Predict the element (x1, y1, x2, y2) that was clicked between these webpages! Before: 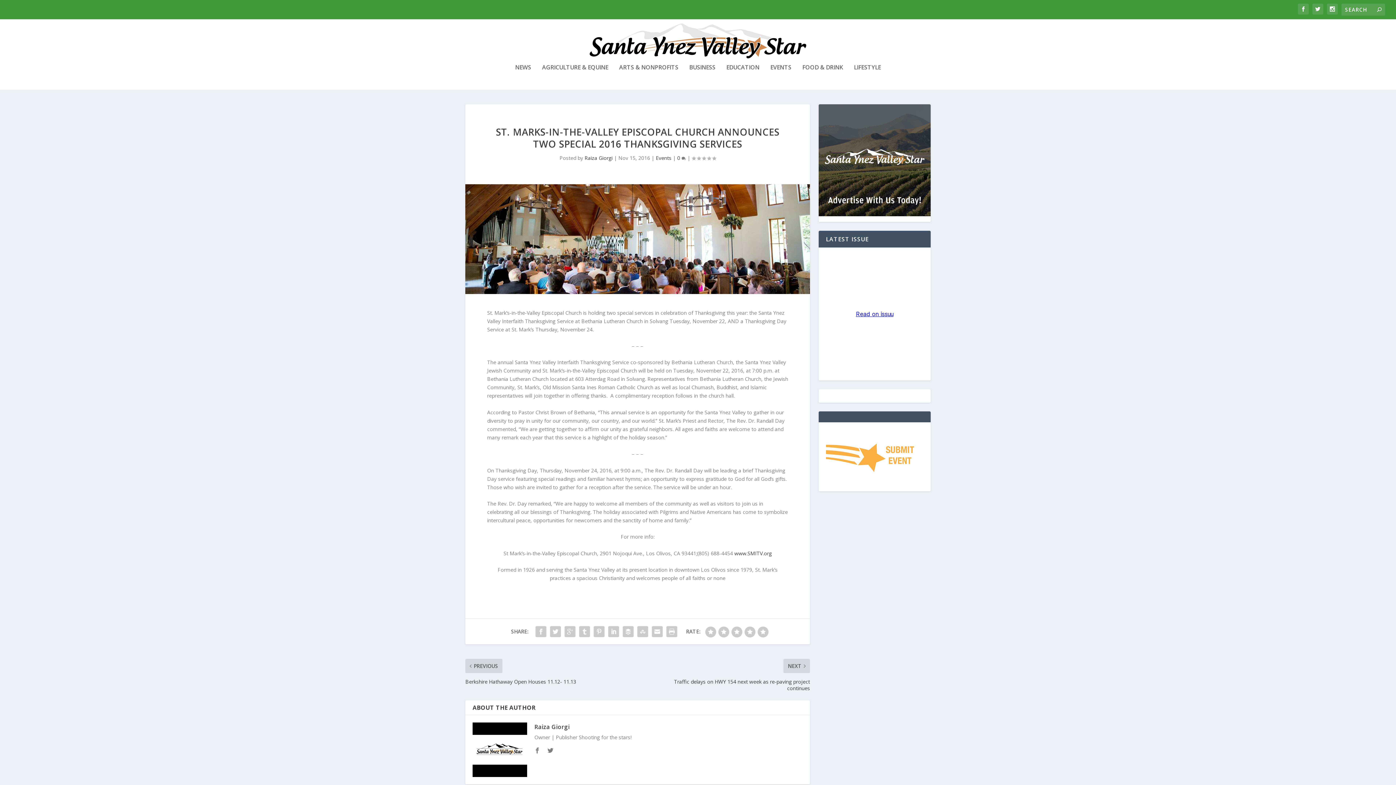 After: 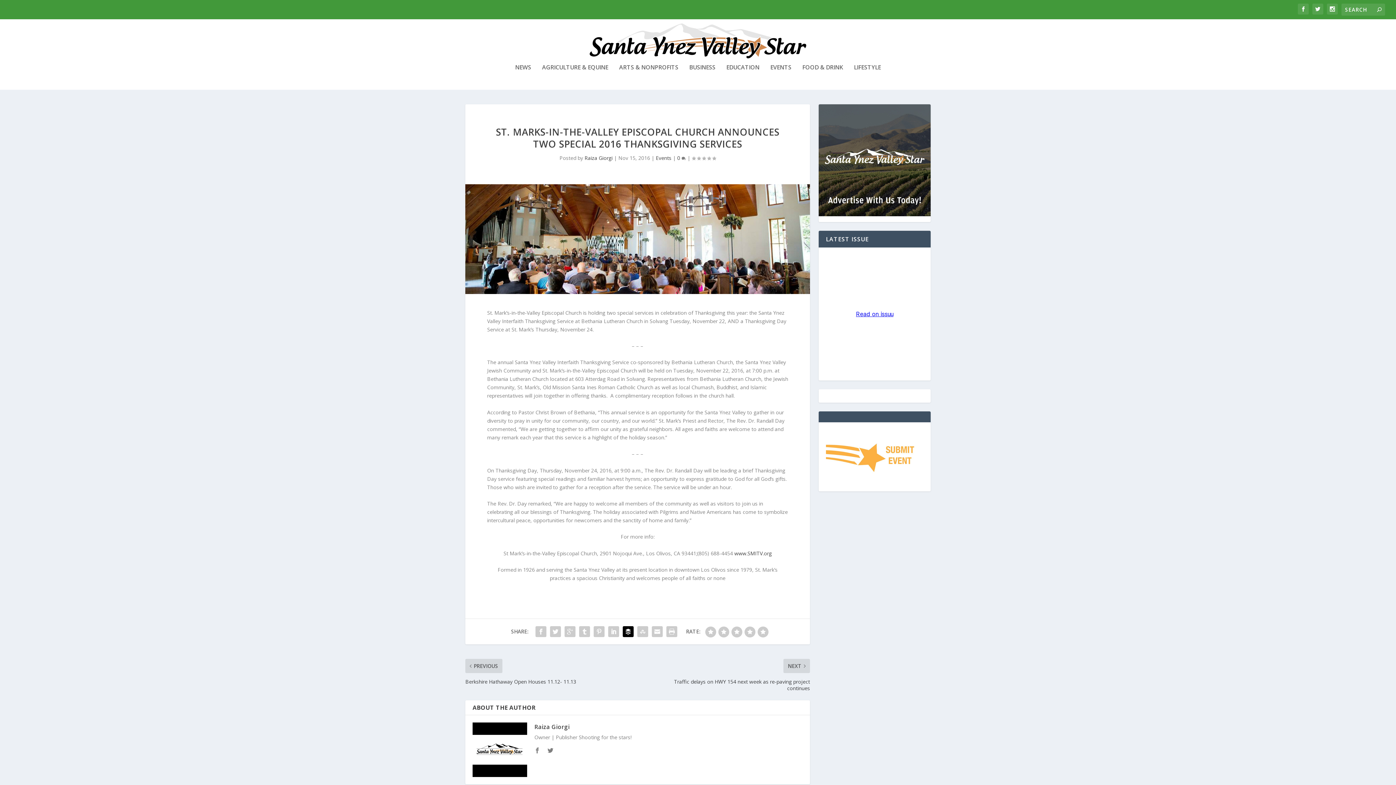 Action: bbox: (621, 624, 635, 639)